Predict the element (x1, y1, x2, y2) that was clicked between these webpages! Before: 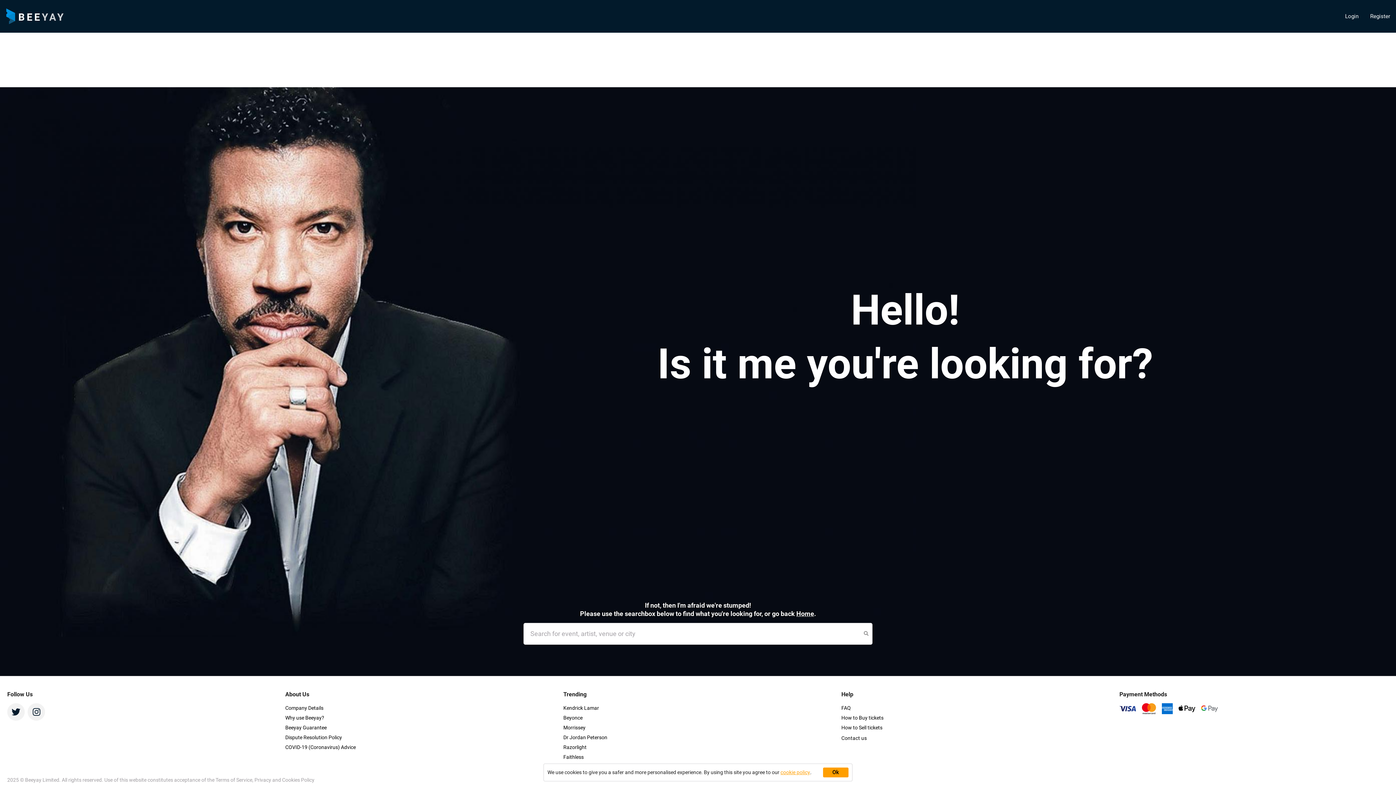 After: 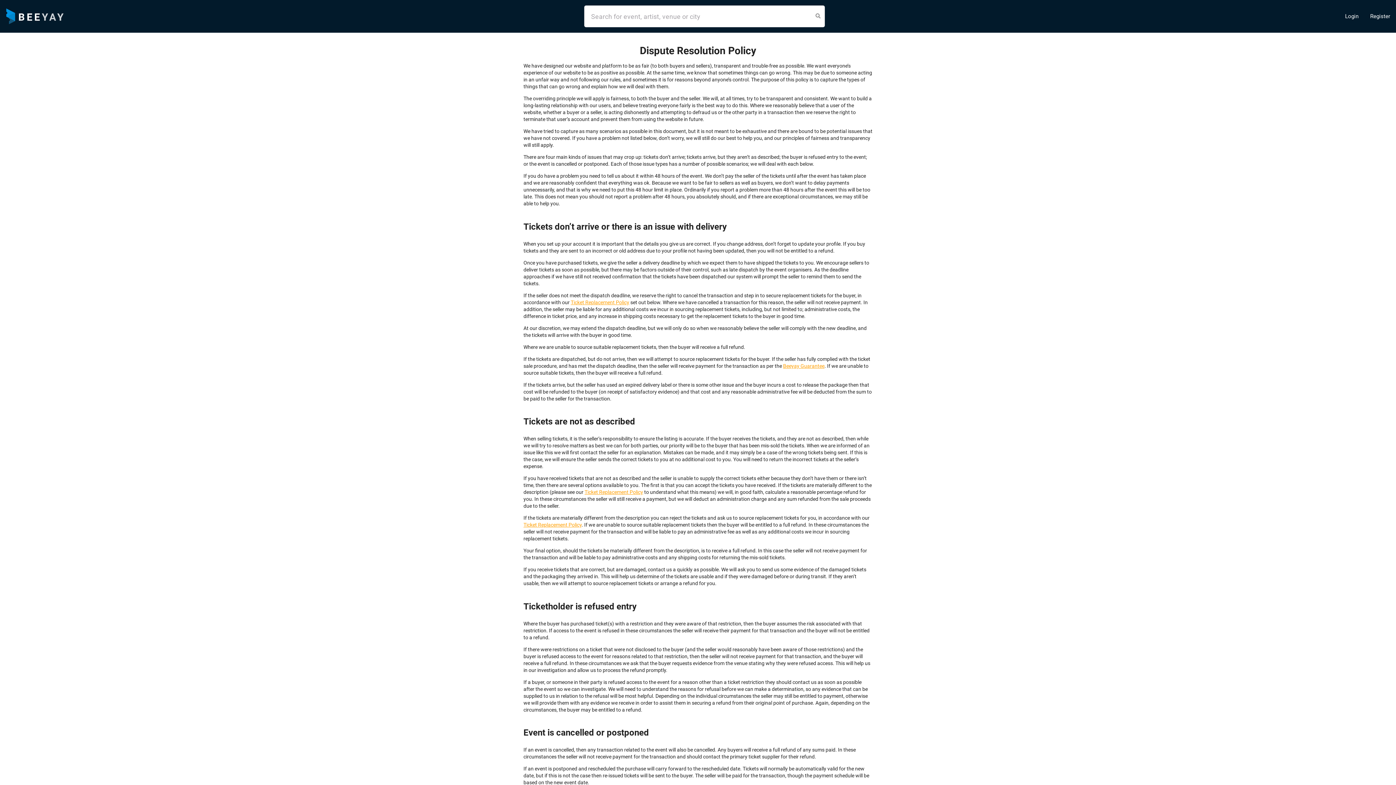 Action: bbox: (285, 734, 342, 740) label: Dispute Resolution Policy